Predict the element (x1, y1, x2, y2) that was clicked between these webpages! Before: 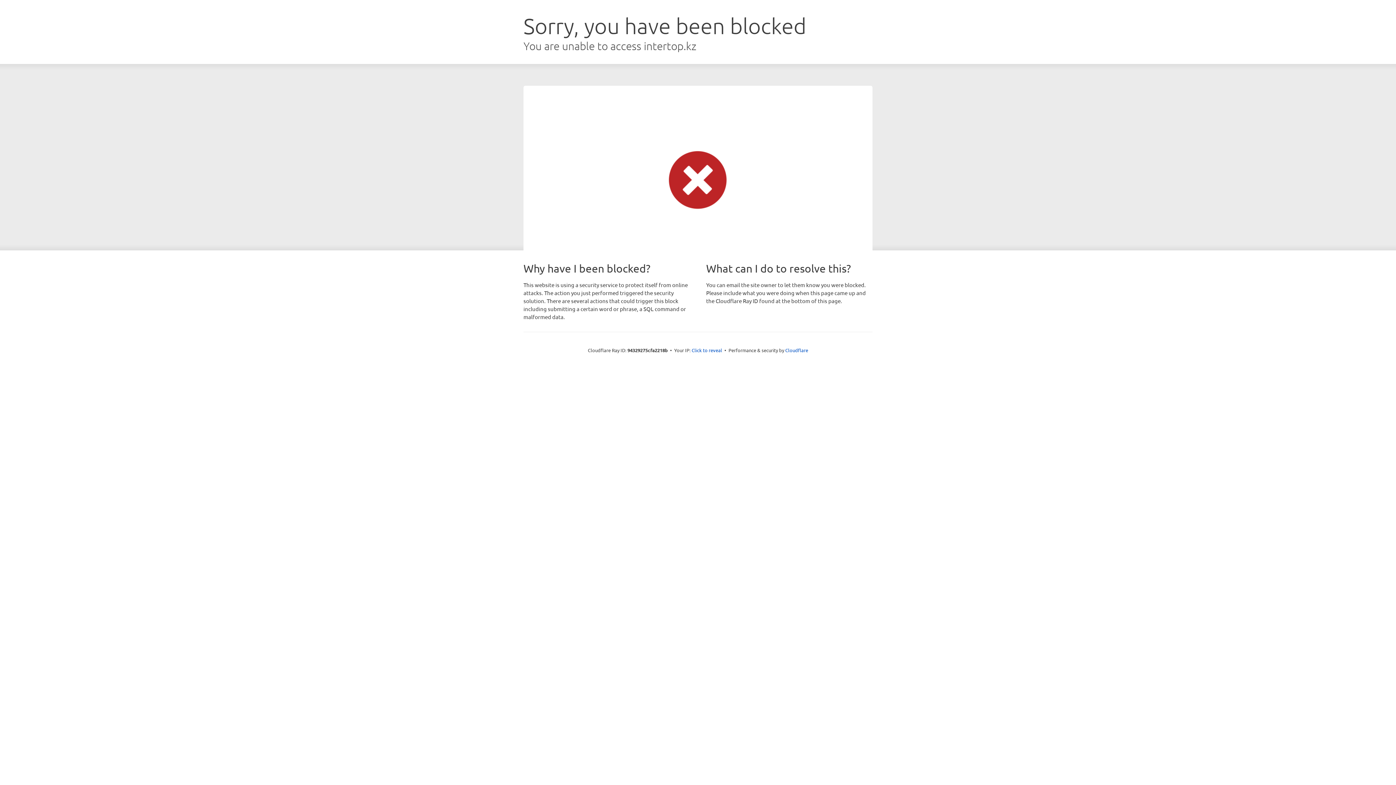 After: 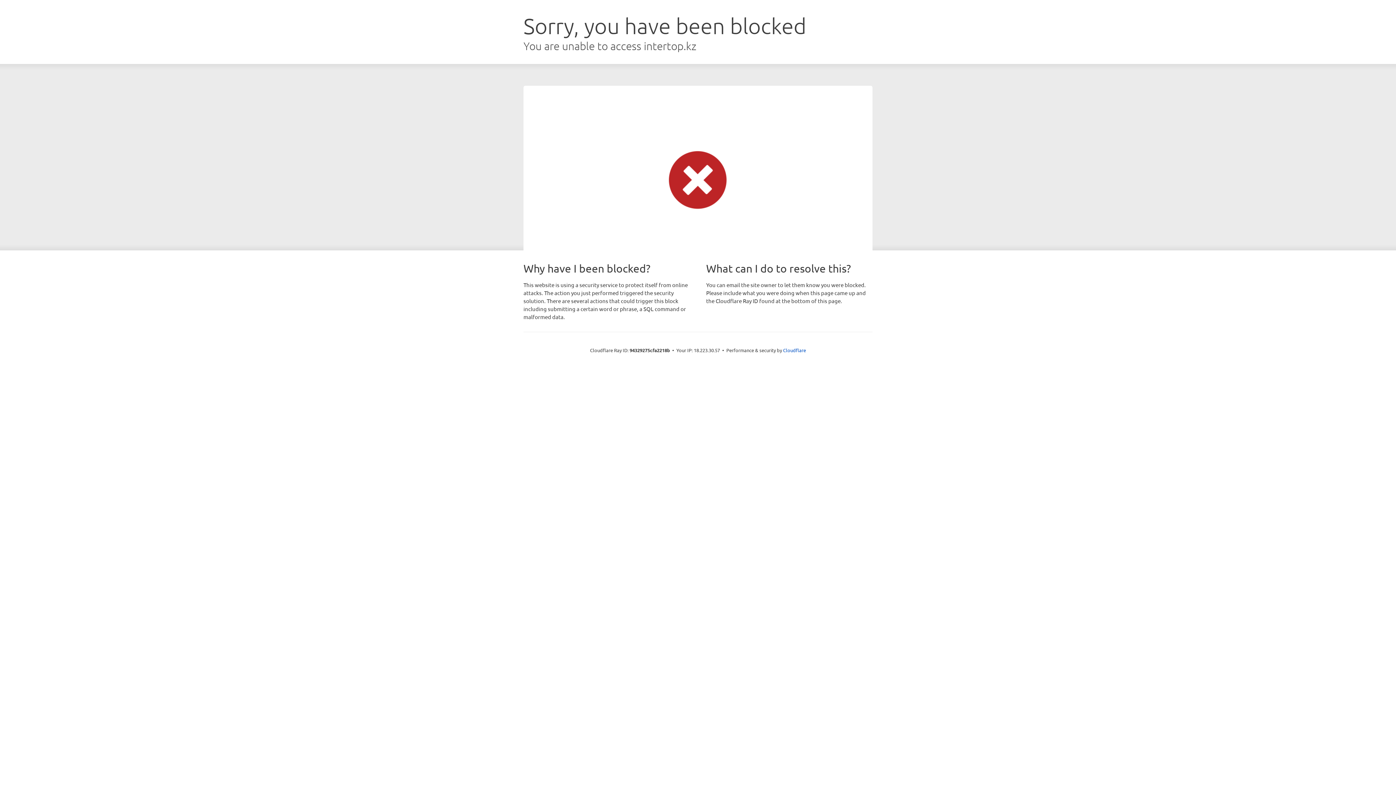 Action: label: Click to reveal bbox: (691, 346, 722, 353)